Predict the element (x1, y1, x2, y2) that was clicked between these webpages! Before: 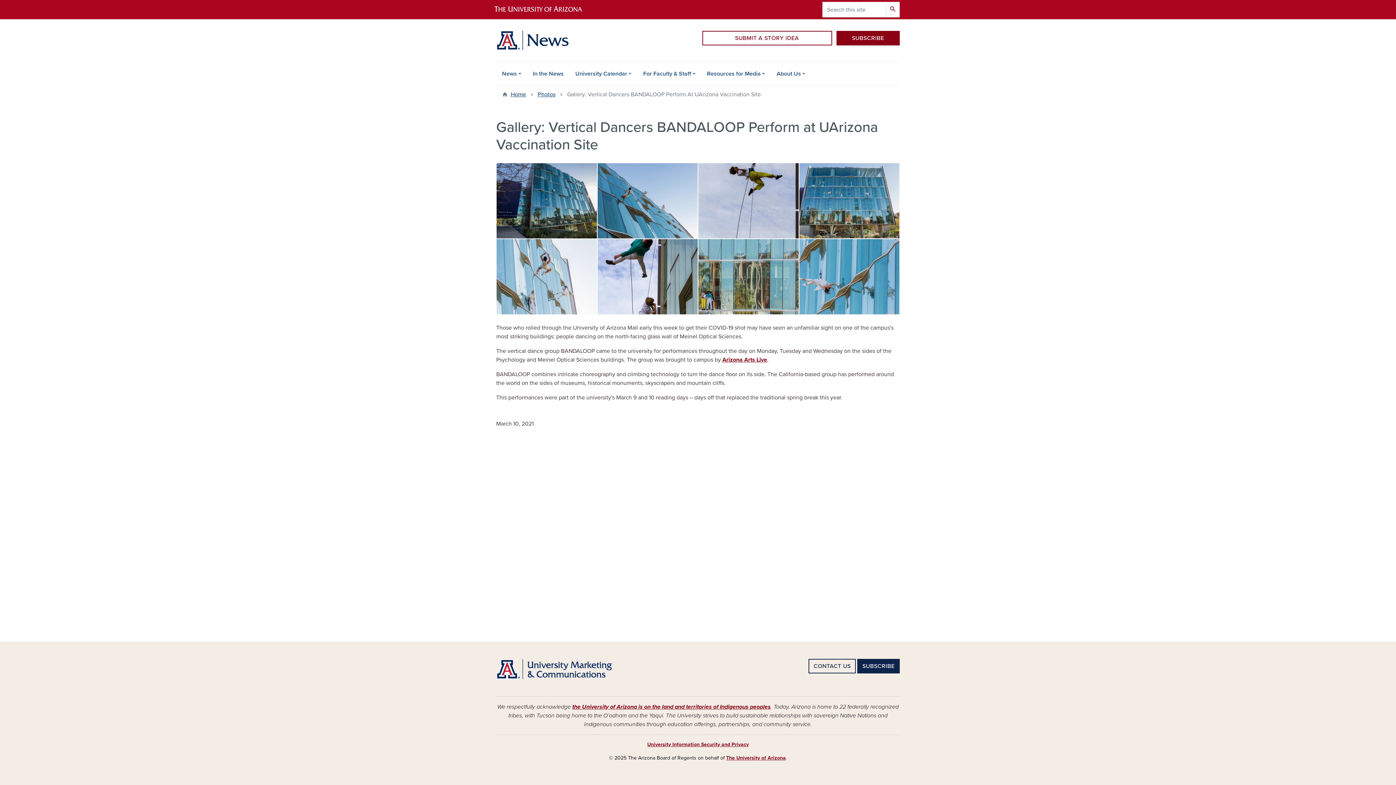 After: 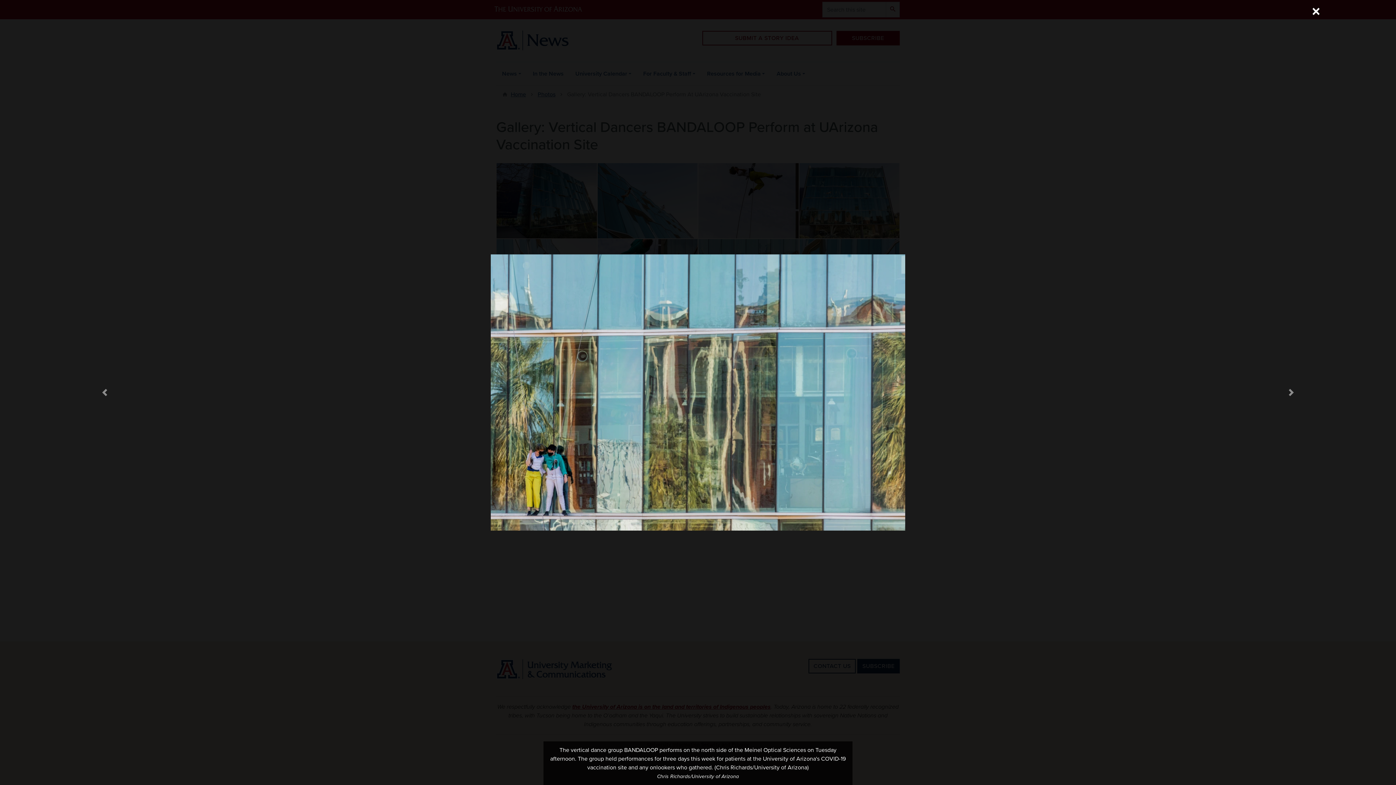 Action: bbox: (698, 272, 798, 280)